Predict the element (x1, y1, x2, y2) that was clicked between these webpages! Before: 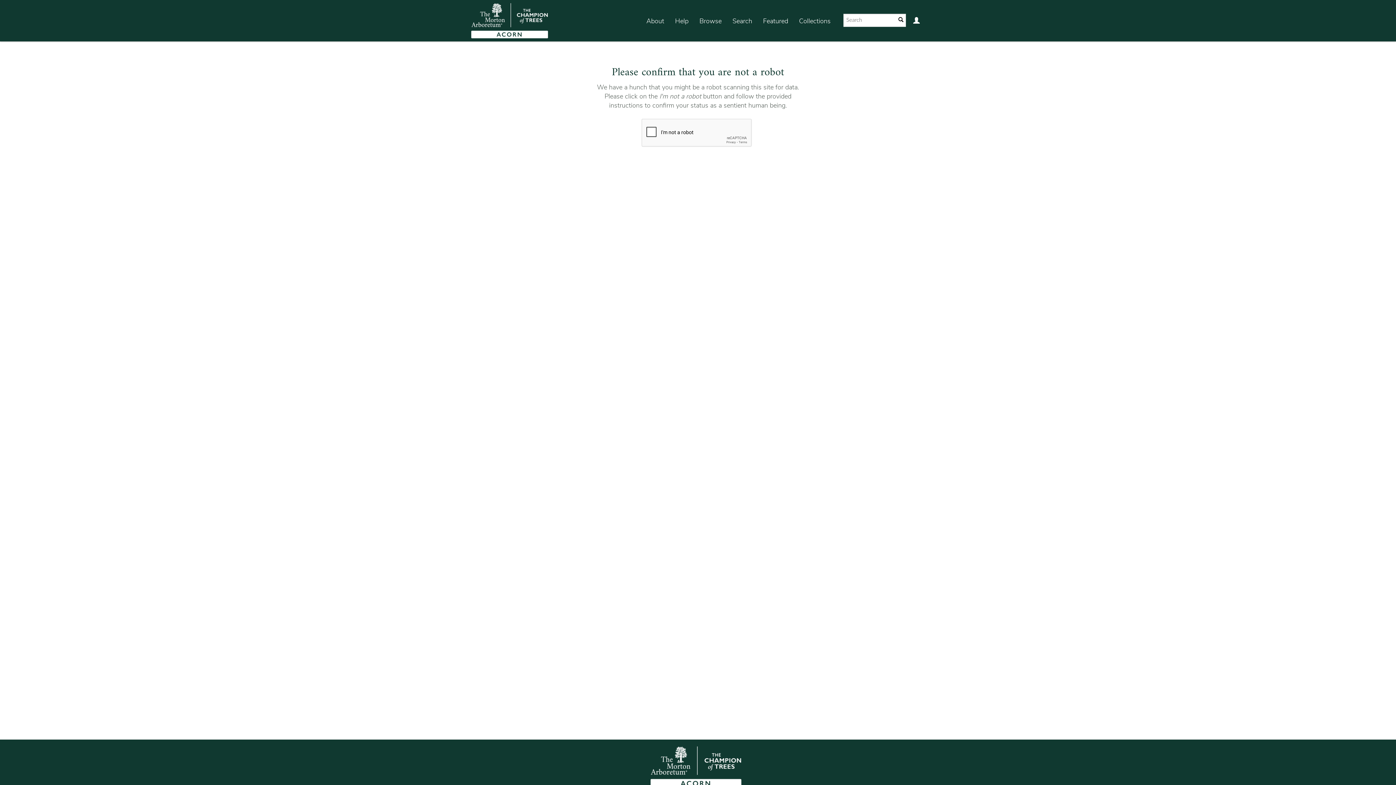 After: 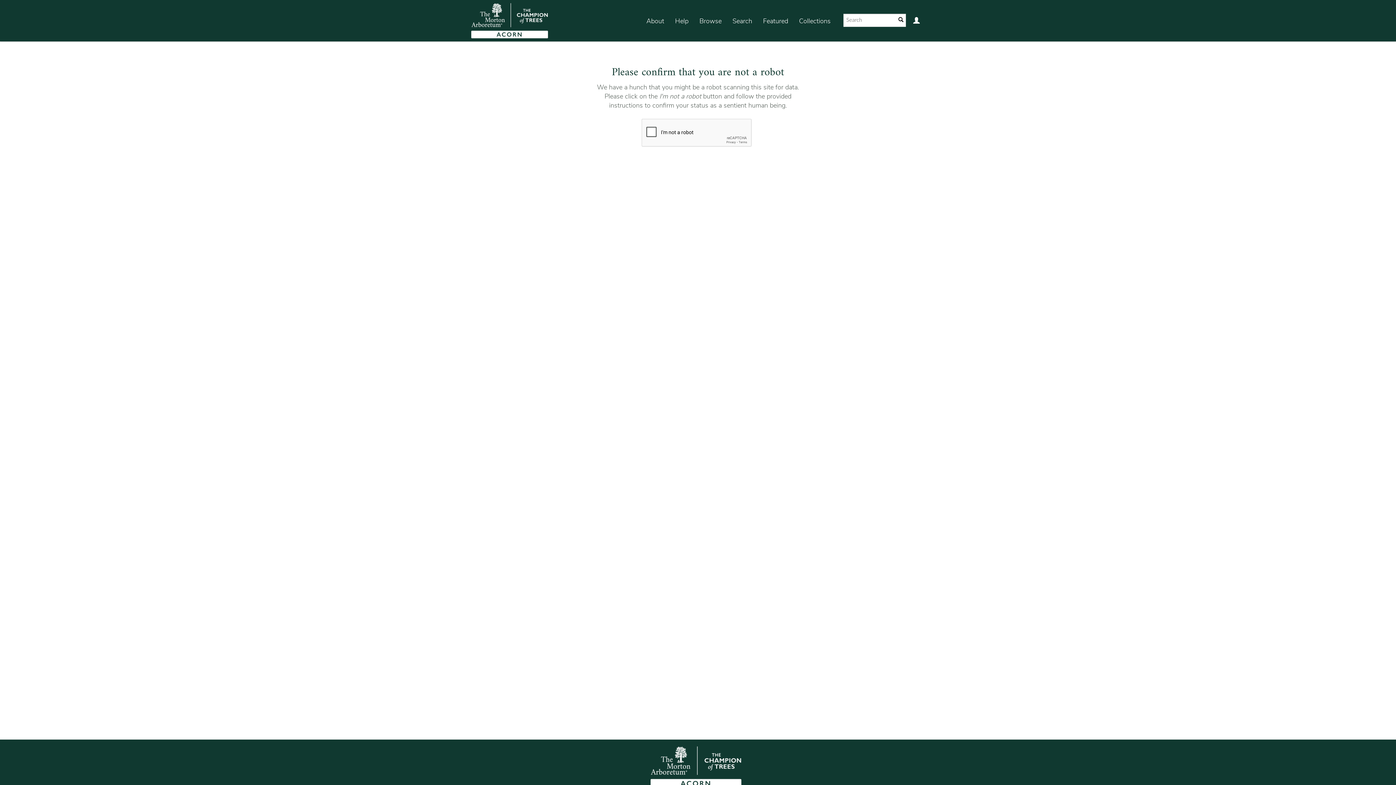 Action: label: About bbox: (641, 7, 669, 35)